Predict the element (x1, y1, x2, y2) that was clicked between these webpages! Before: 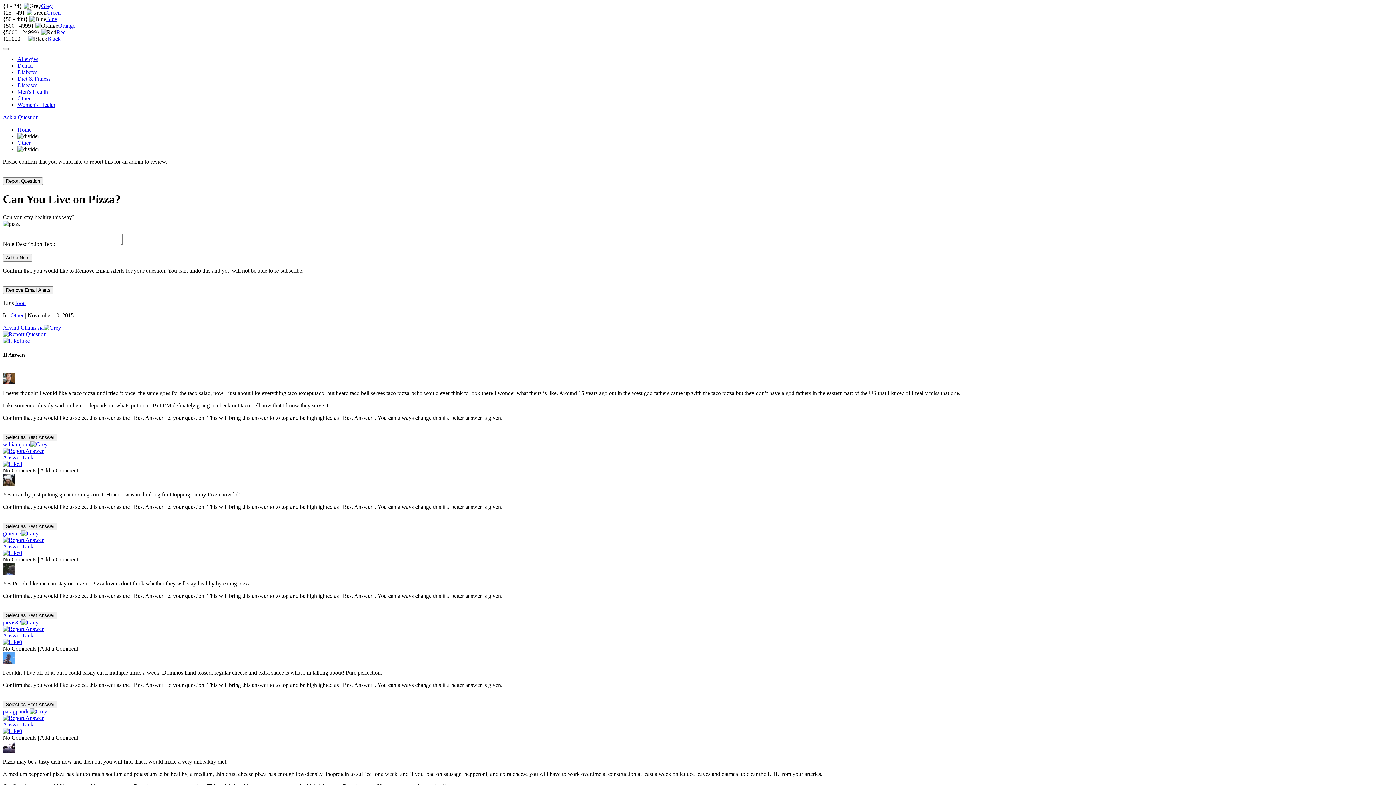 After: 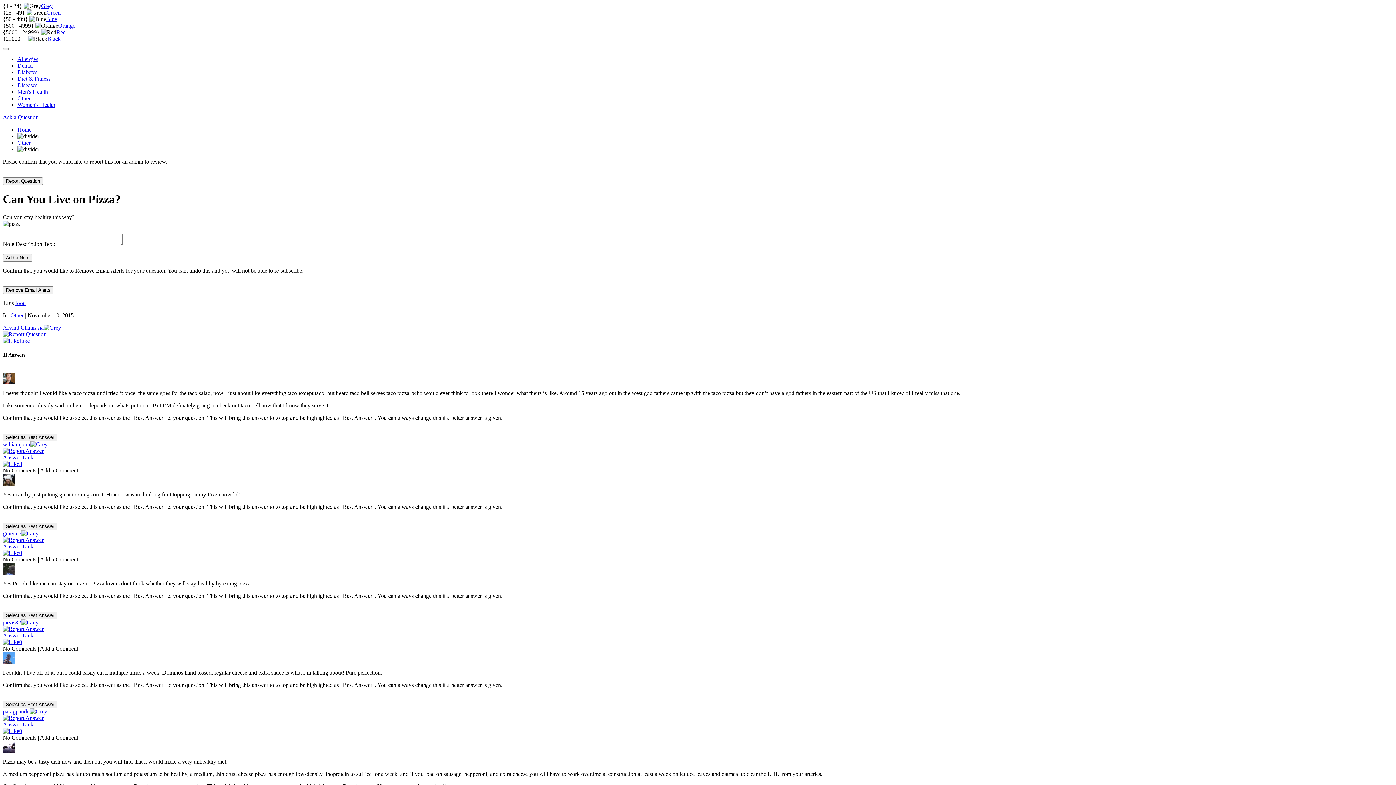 Action: bbox: (40, 734, 78, 741) label: Add a Comment